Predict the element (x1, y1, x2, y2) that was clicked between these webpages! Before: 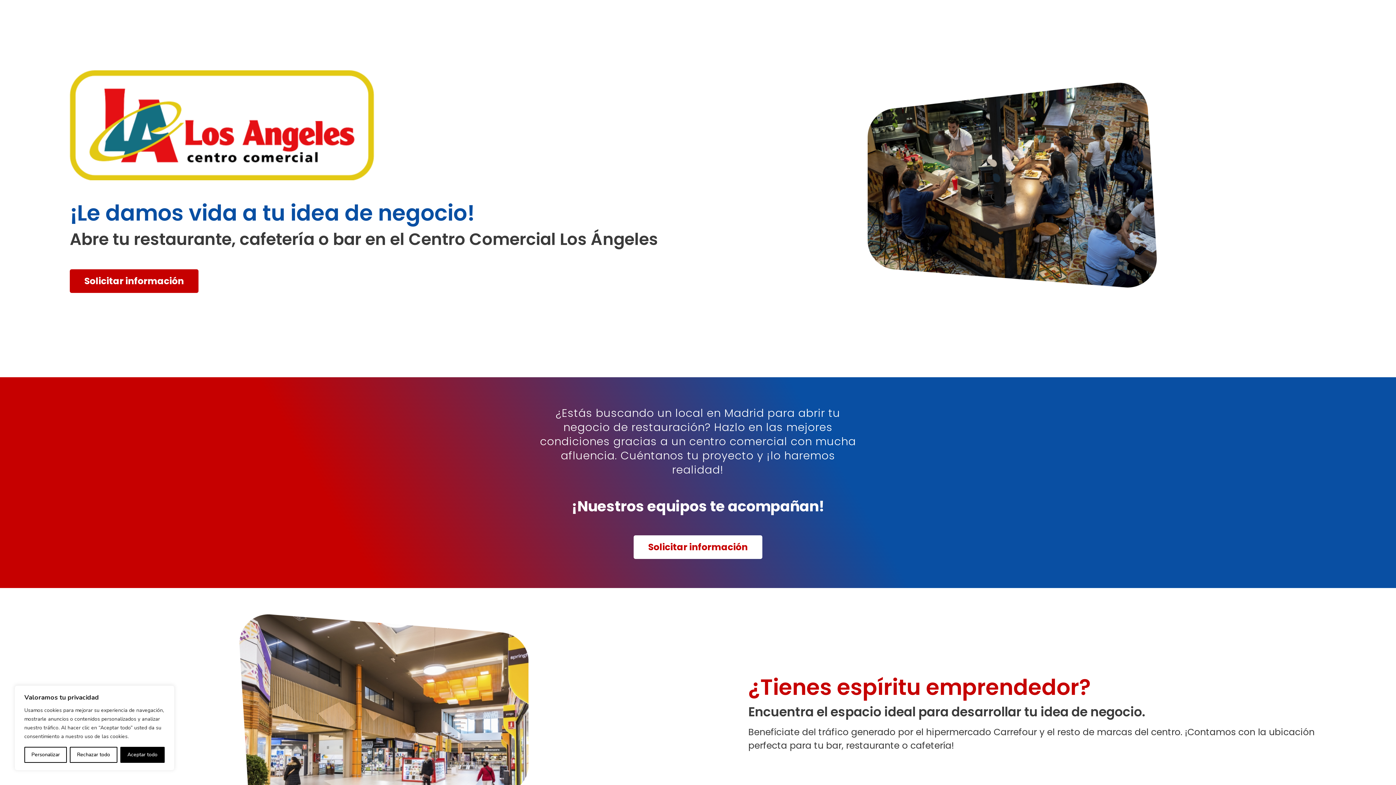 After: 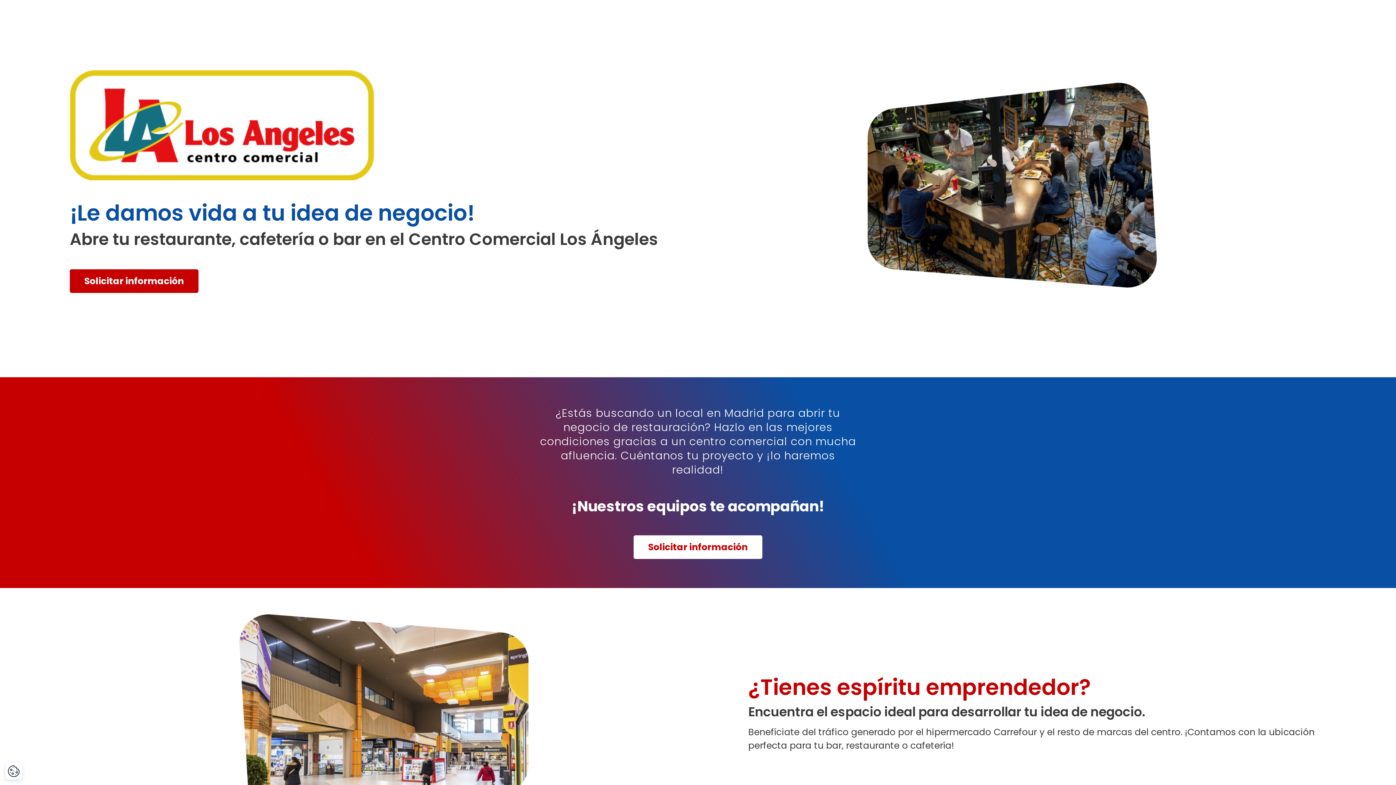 Action: label: Rechazar todo bbox: (69, 747, 117, 763)